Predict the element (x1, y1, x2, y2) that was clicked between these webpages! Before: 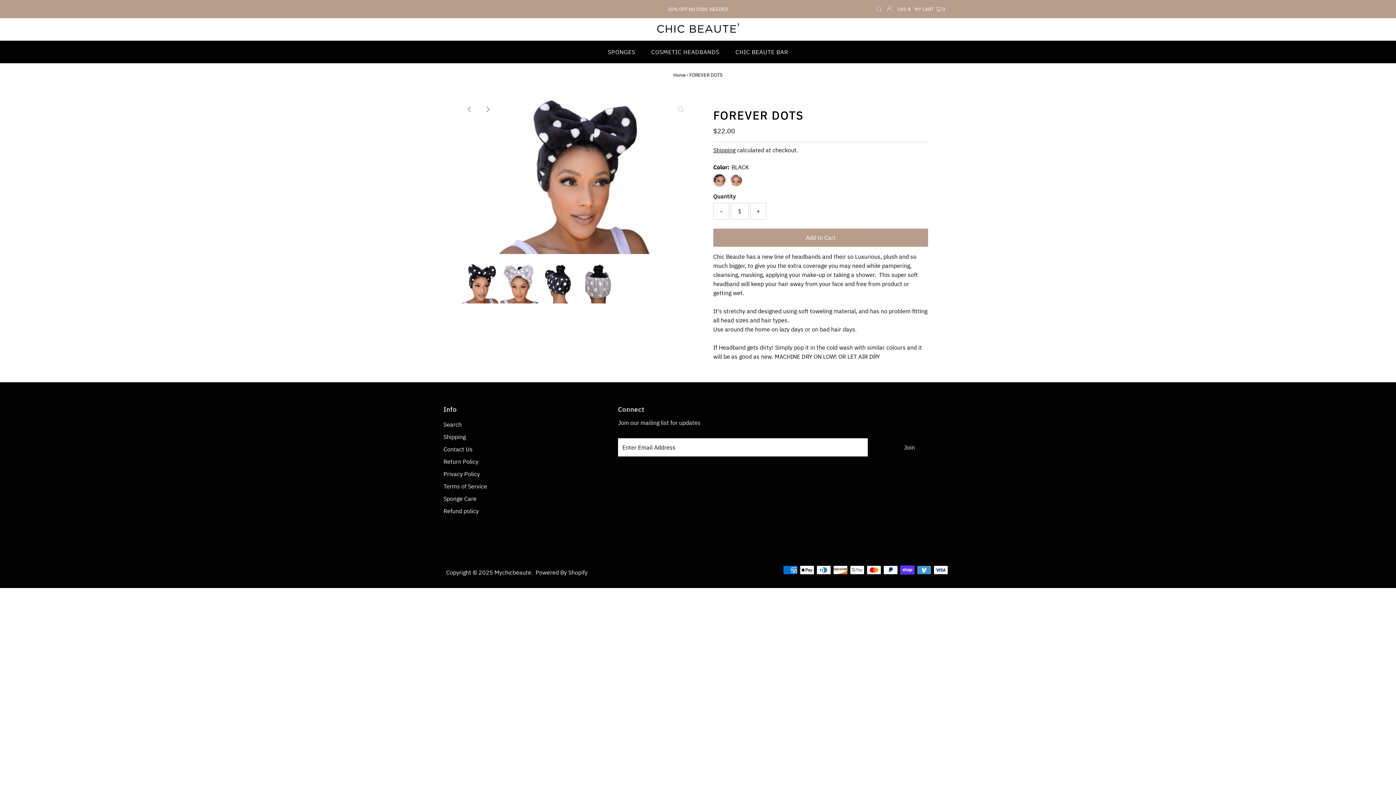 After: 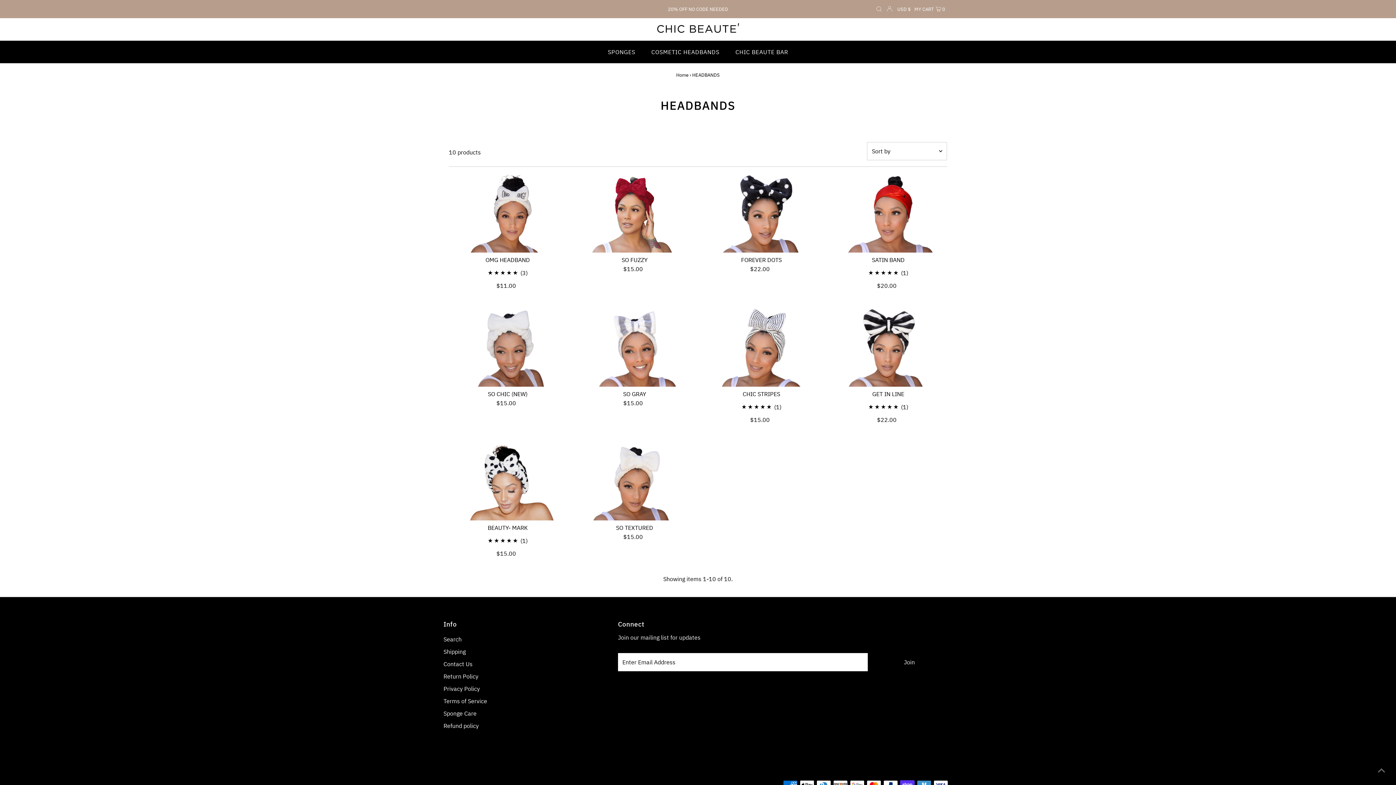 Action: bbox: (644, 41, 726, 62) label: COSMETIC HEADBANDS